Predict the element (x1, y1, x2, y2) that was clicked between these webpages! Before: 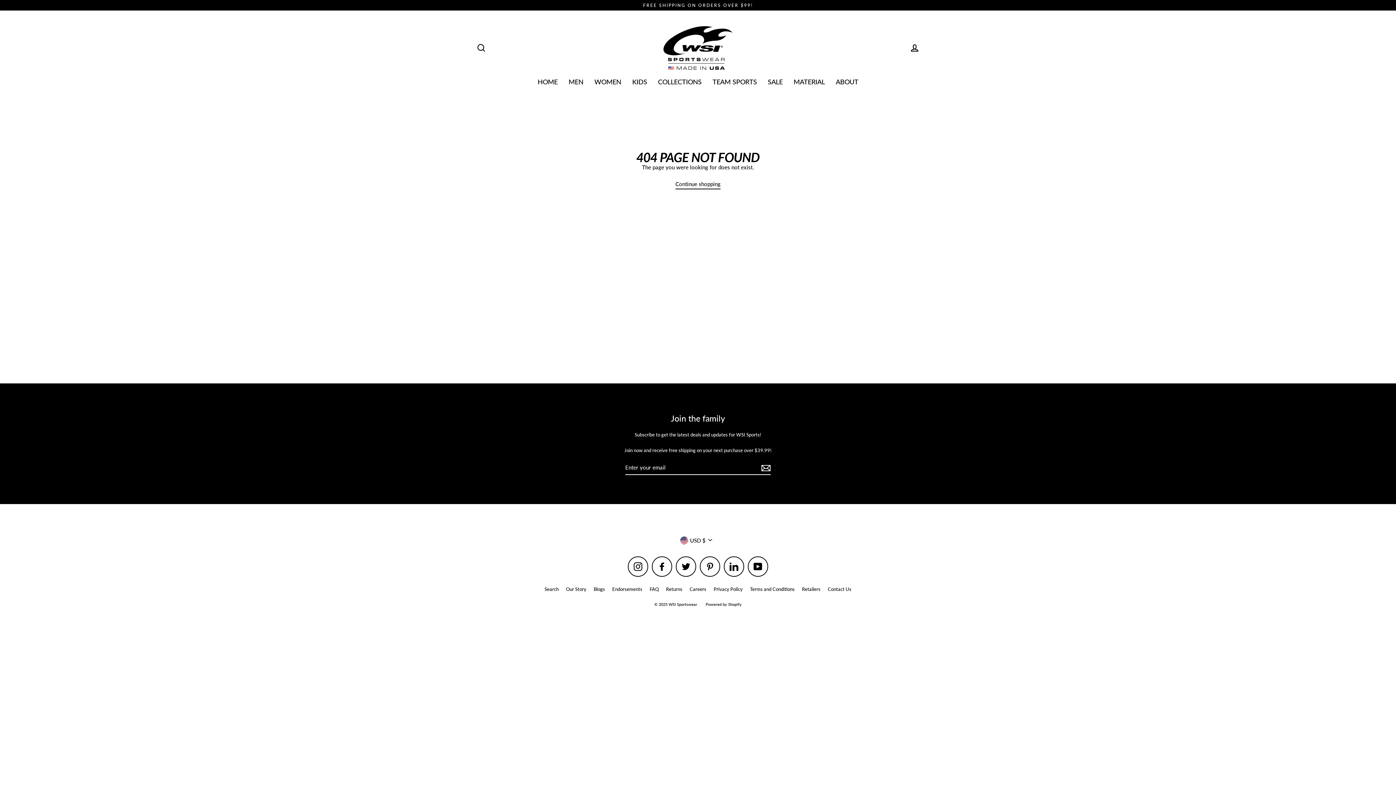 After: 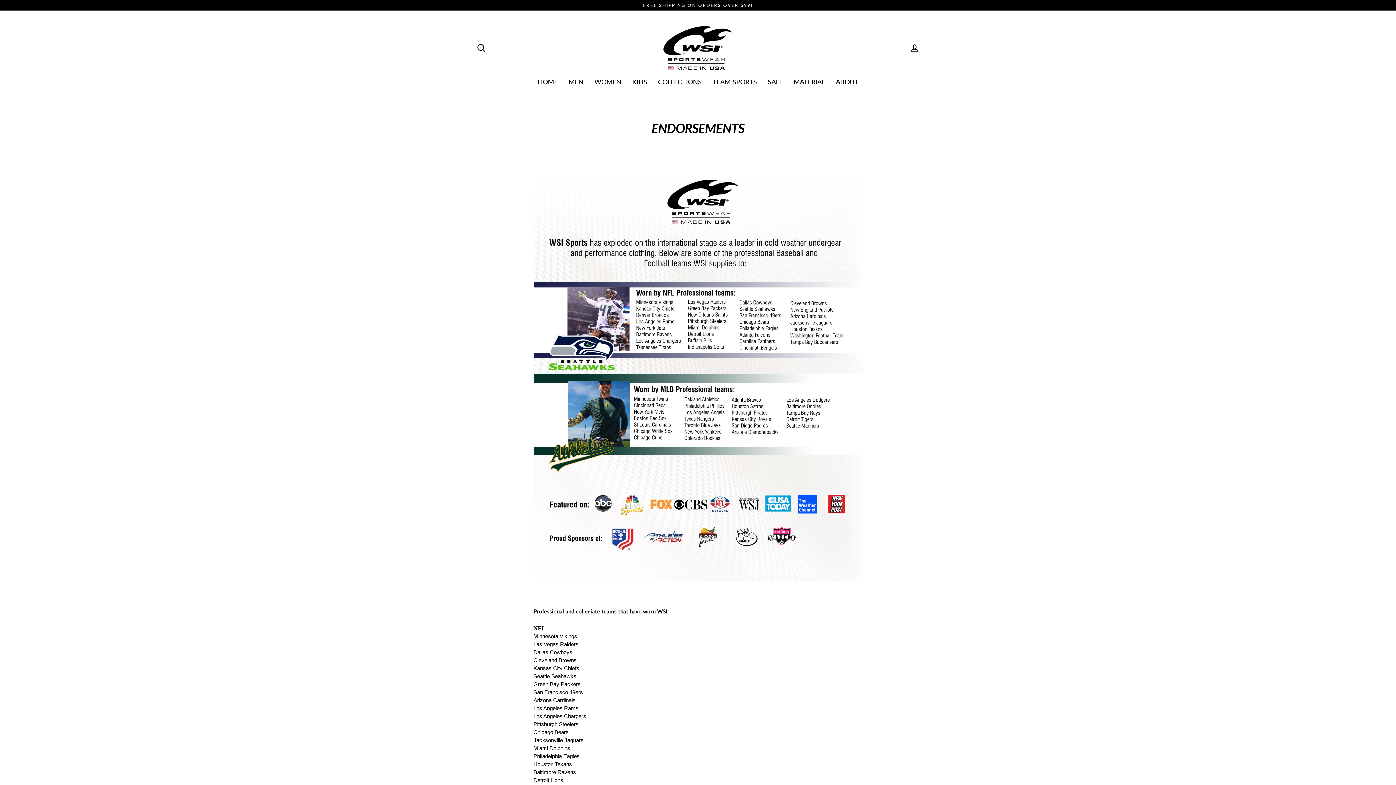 Action: bbox: (608, 584, 646, 594) label: Endorsements